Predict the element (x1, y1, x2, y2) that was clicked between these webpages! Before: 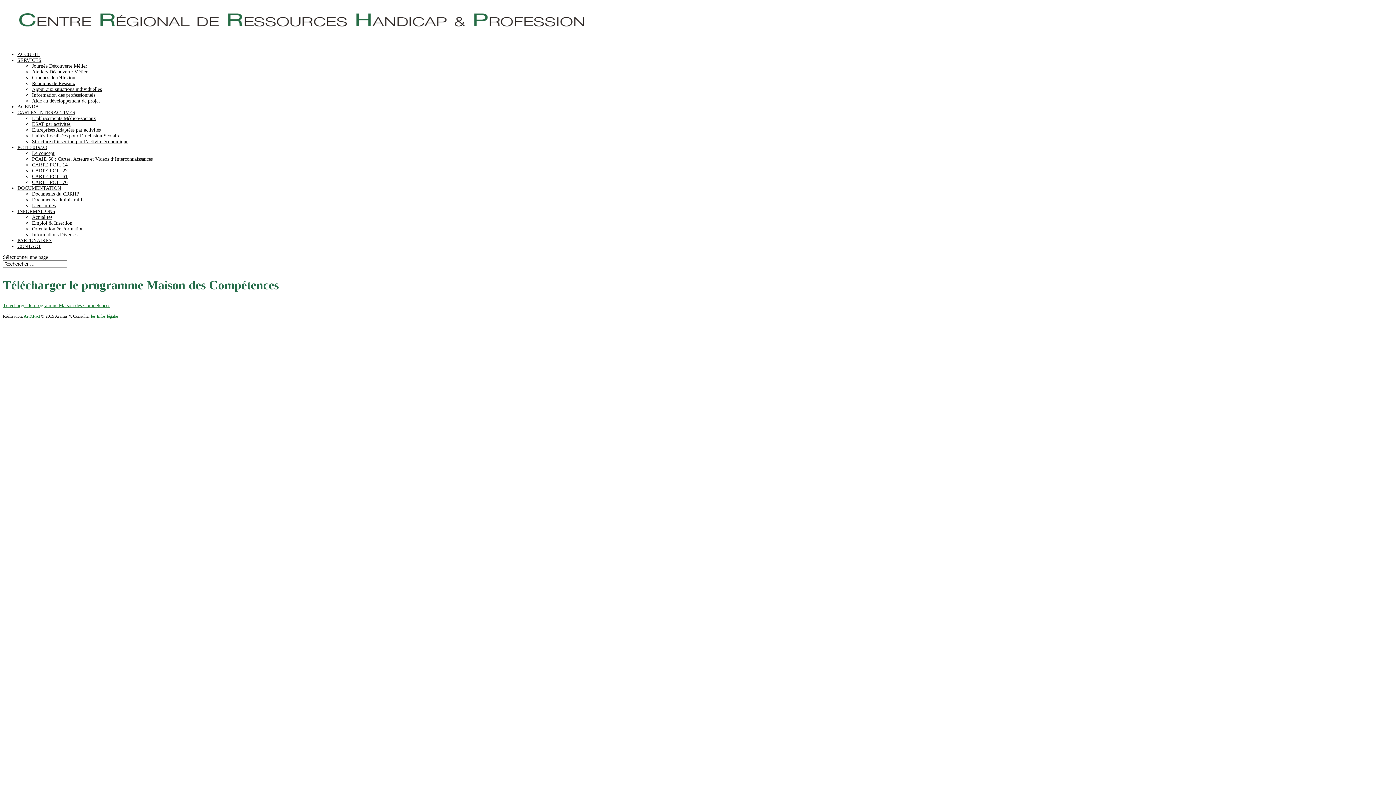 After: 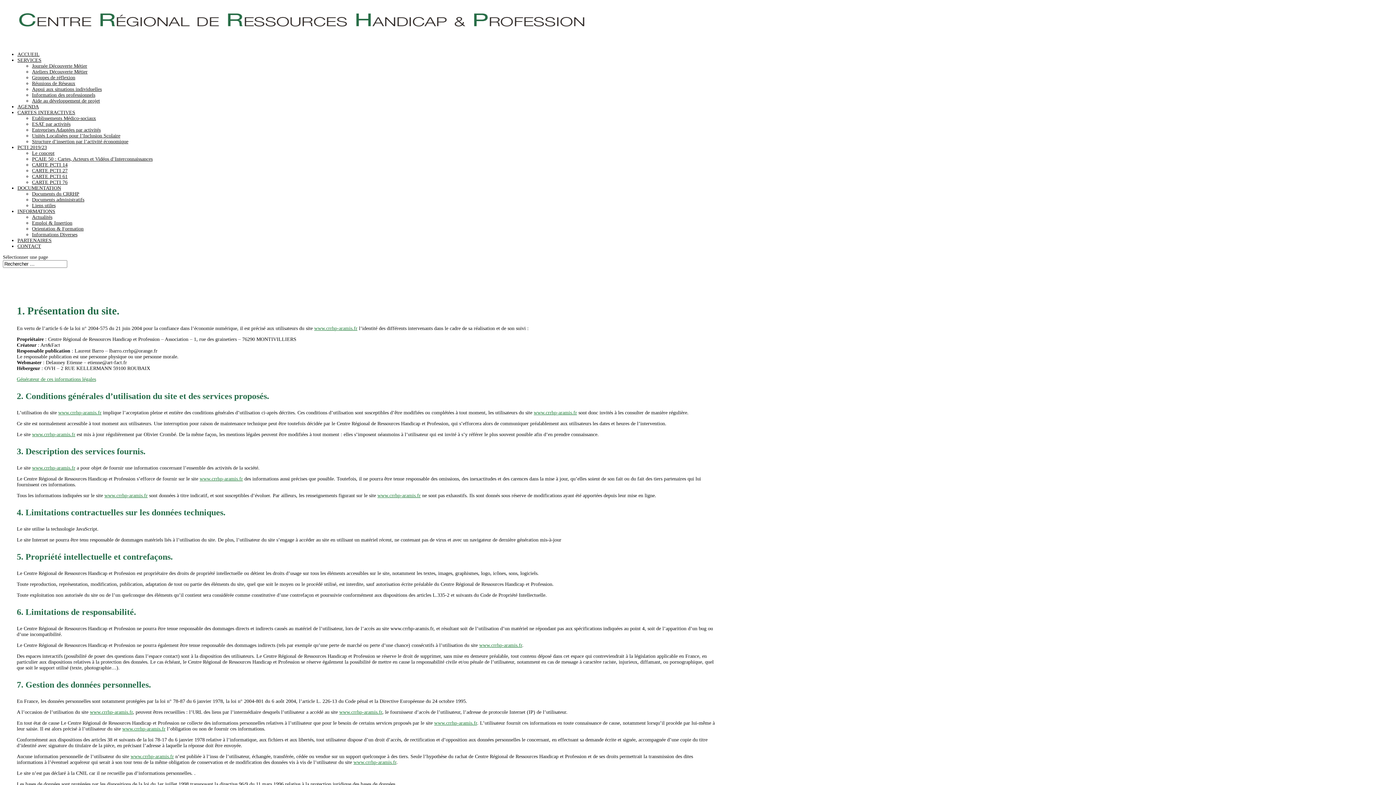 Action: bbox: (90, 313, 118, 319) label: les Infos légales